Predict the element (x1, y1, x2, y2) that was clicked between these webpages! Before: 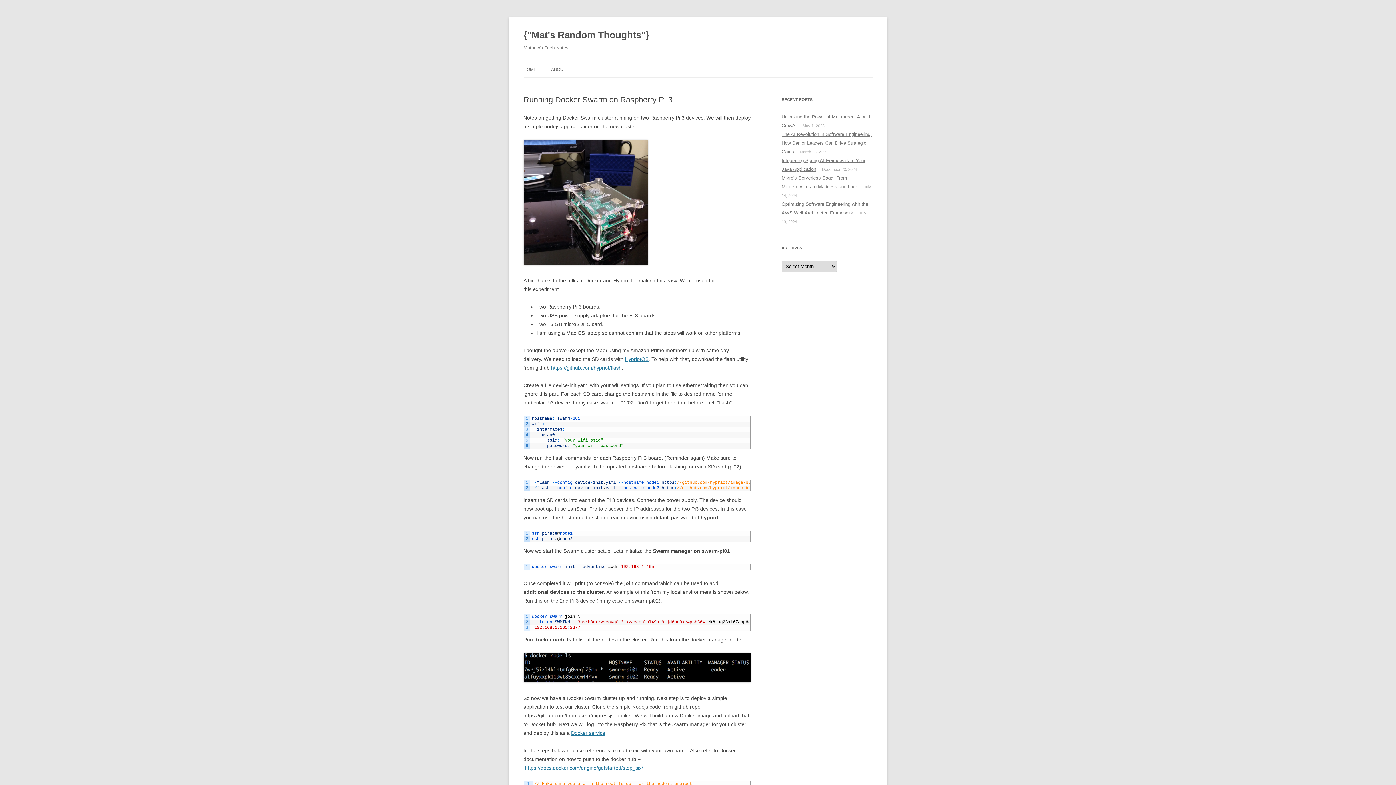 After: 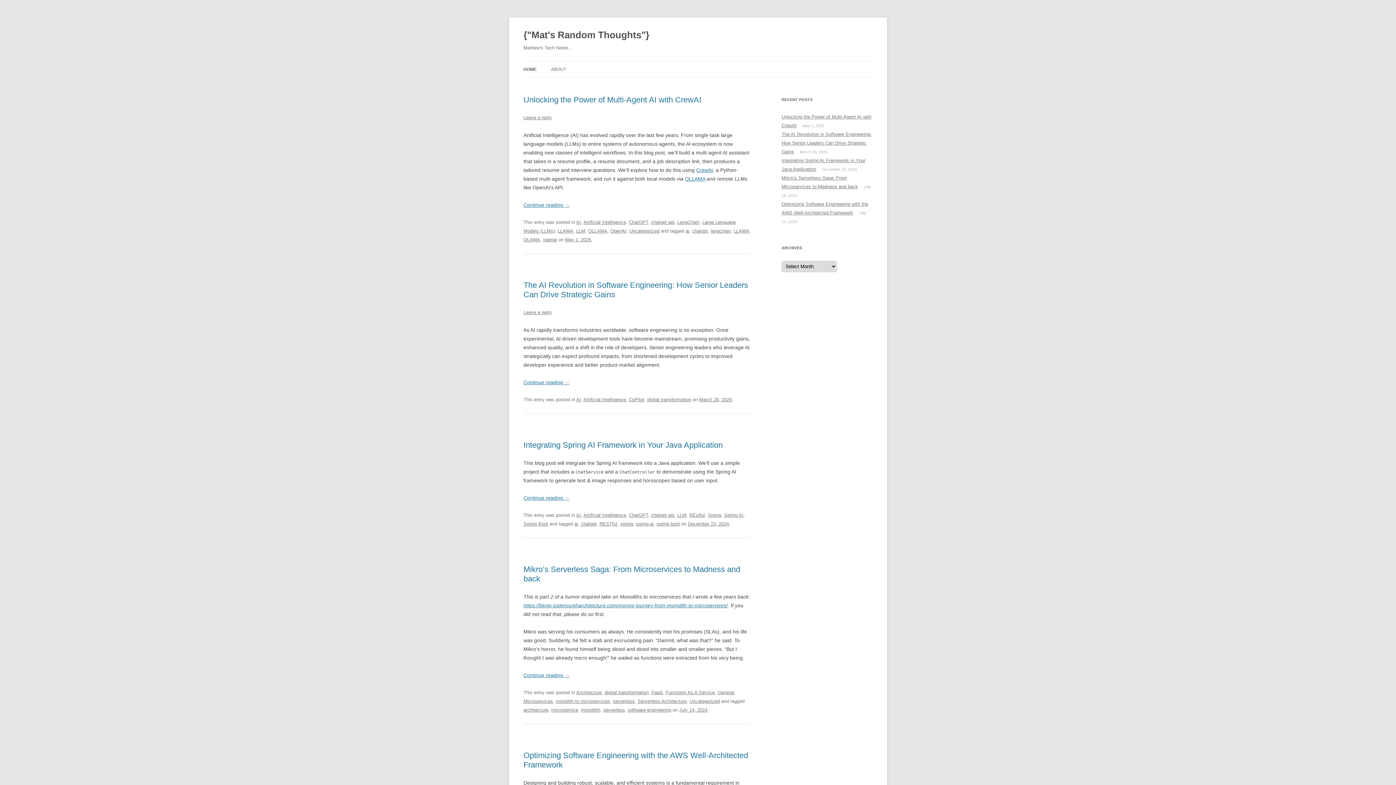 Action: bbox: (523, 61, 536, 77) label: HOME